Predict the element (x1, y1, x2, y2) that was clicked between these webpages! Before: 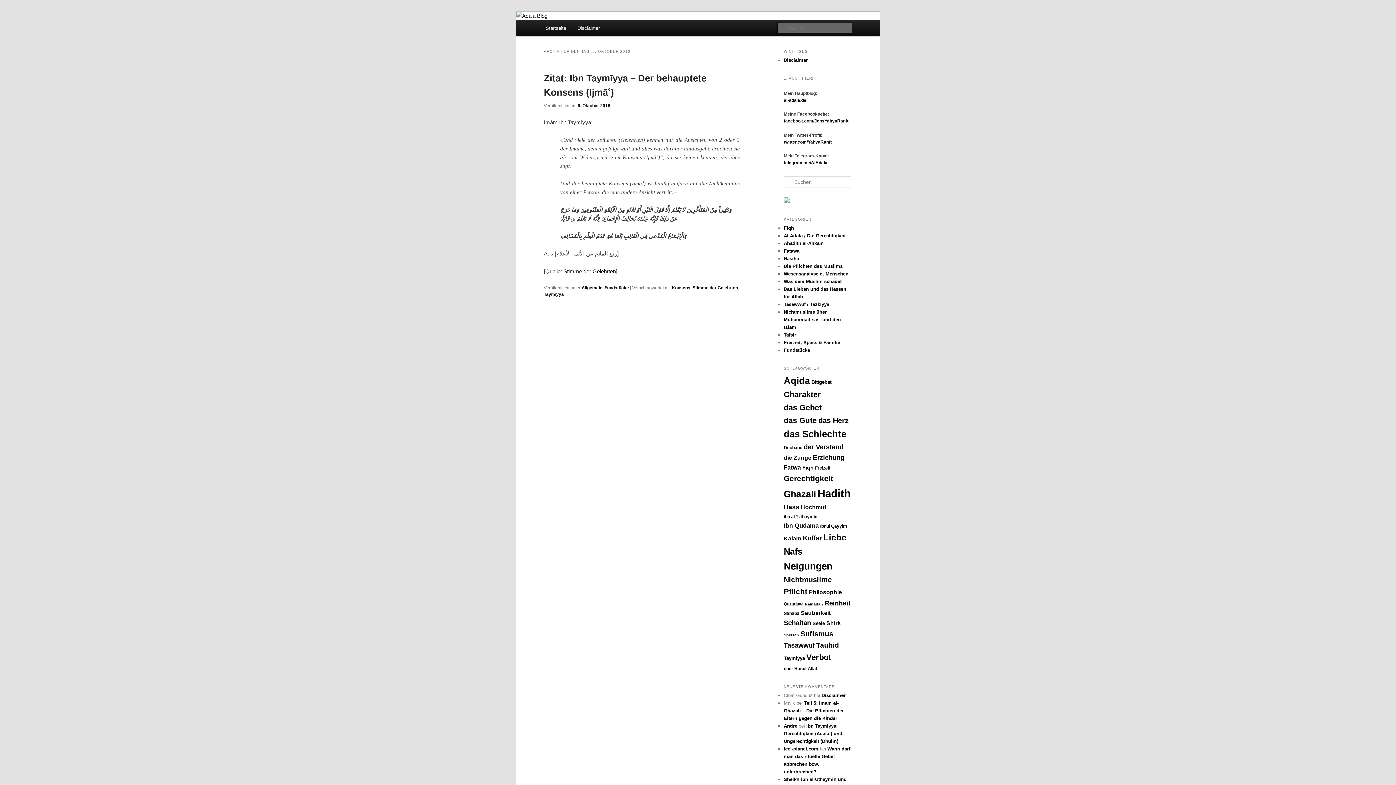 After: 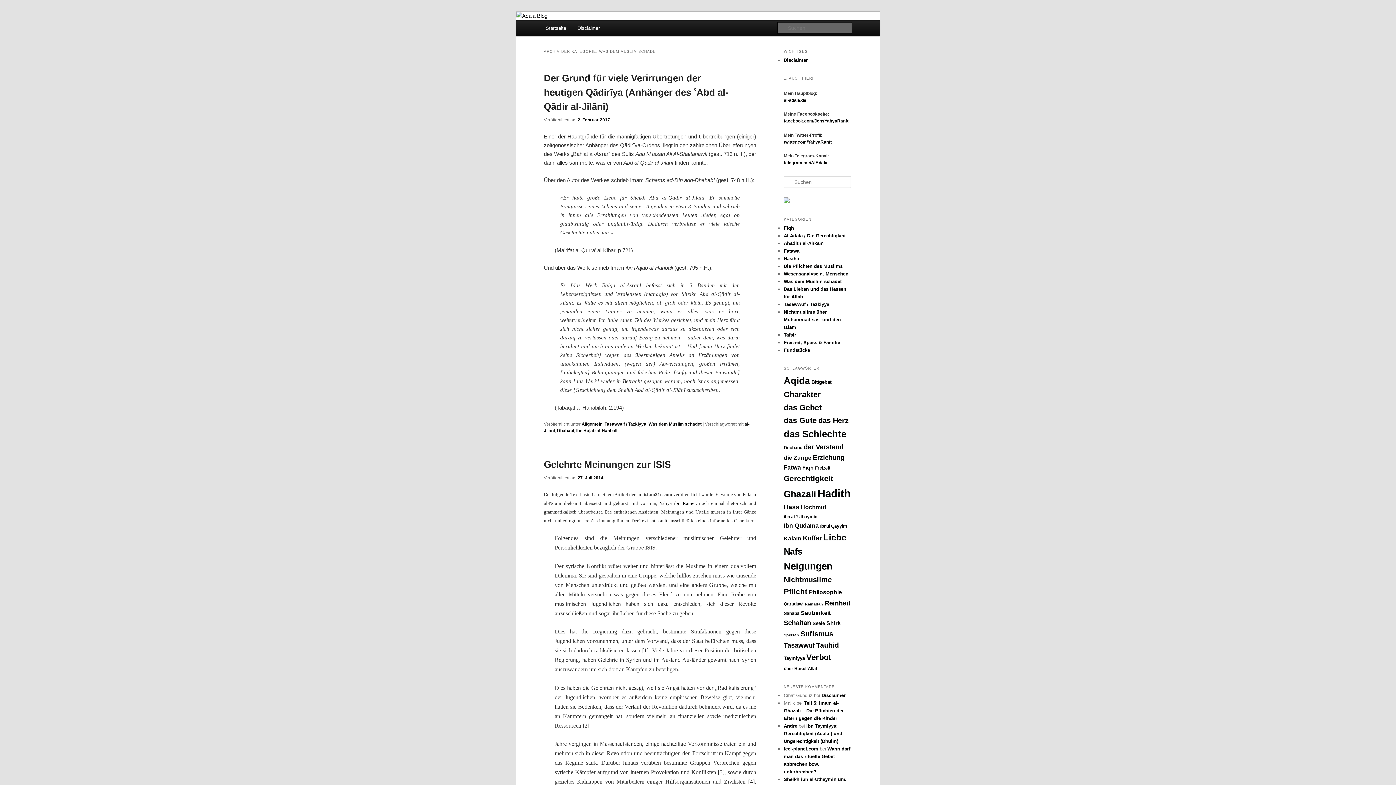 Action: label: Was dem Muslim schadet bbox: (784, 279, 841, 284)